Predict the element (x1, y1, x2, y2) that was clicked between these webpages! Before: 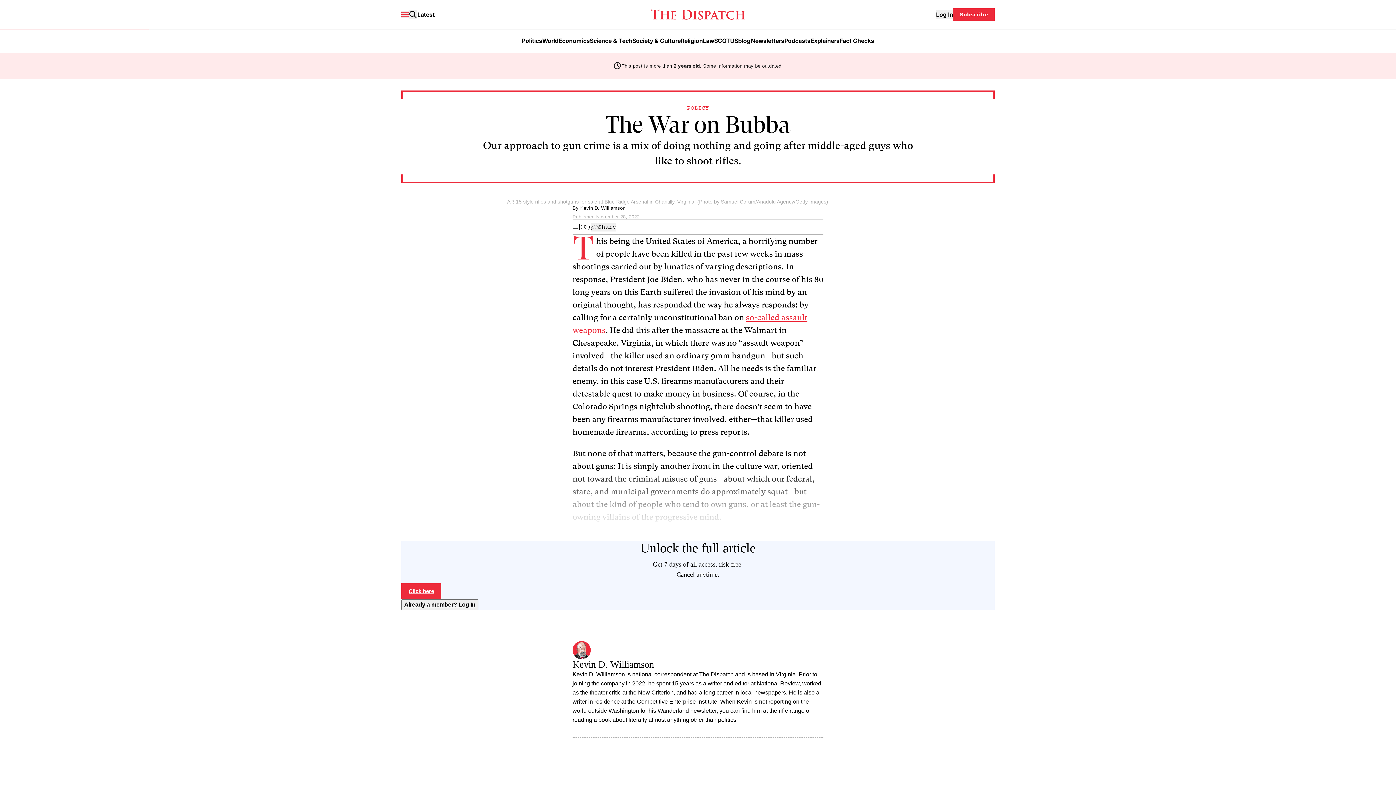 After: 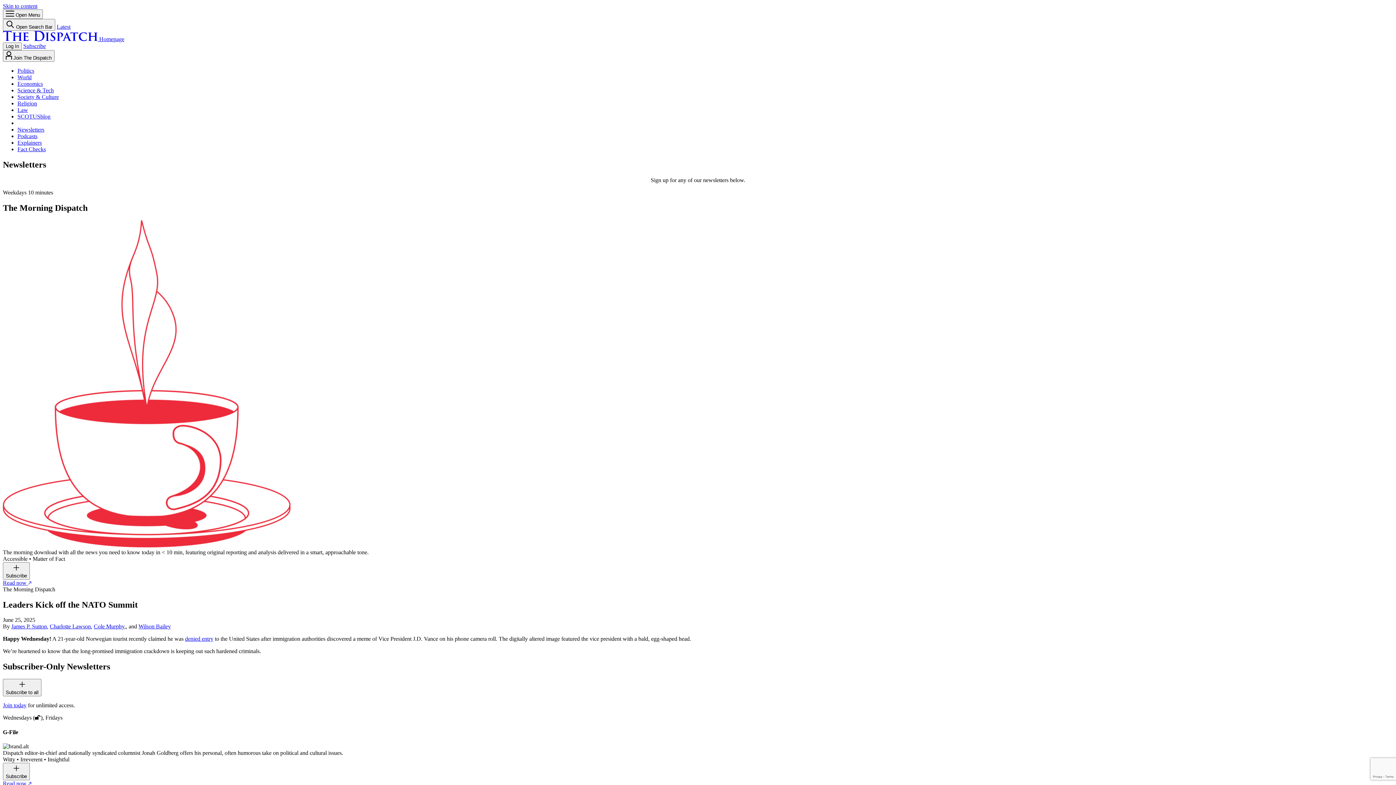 Action: label: Newsletters bbox: (751, 37, 784, 44)